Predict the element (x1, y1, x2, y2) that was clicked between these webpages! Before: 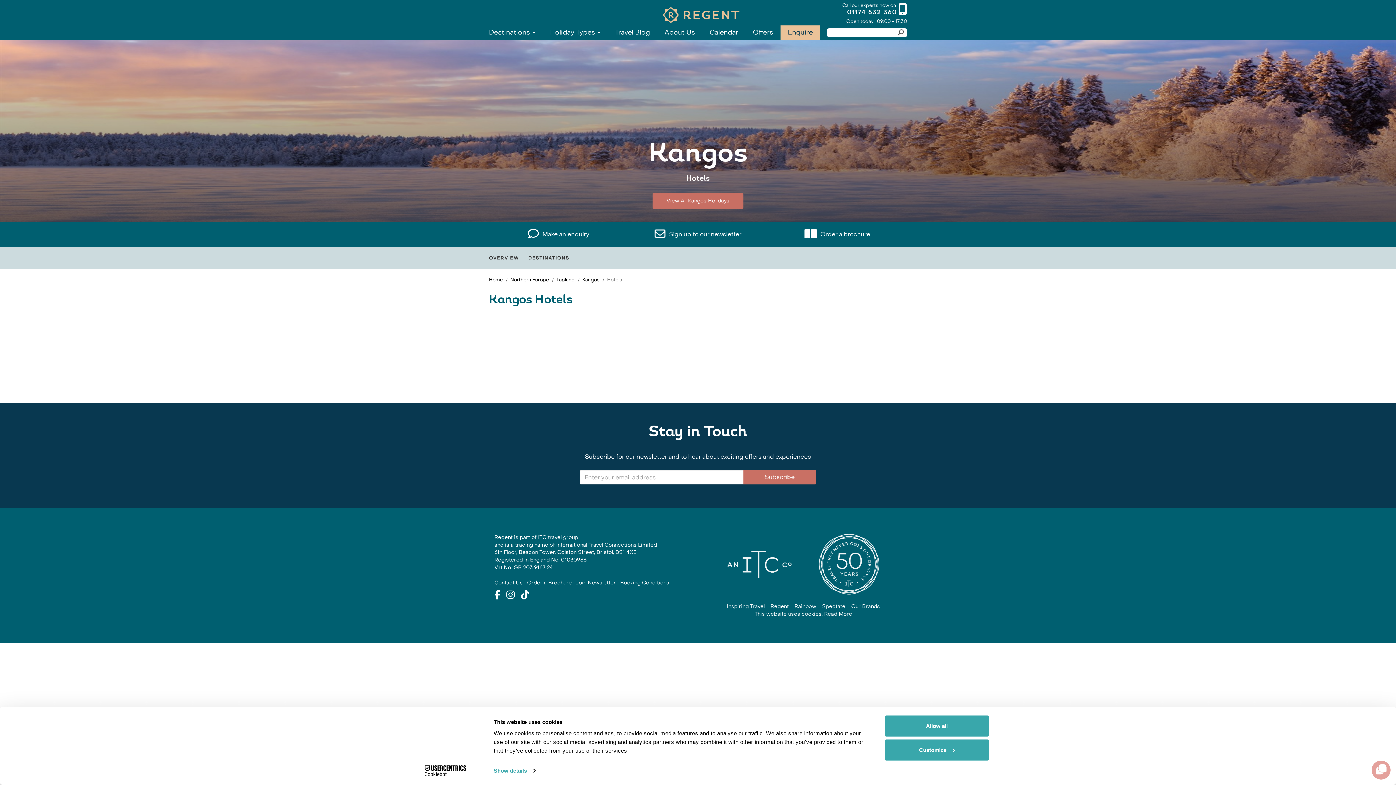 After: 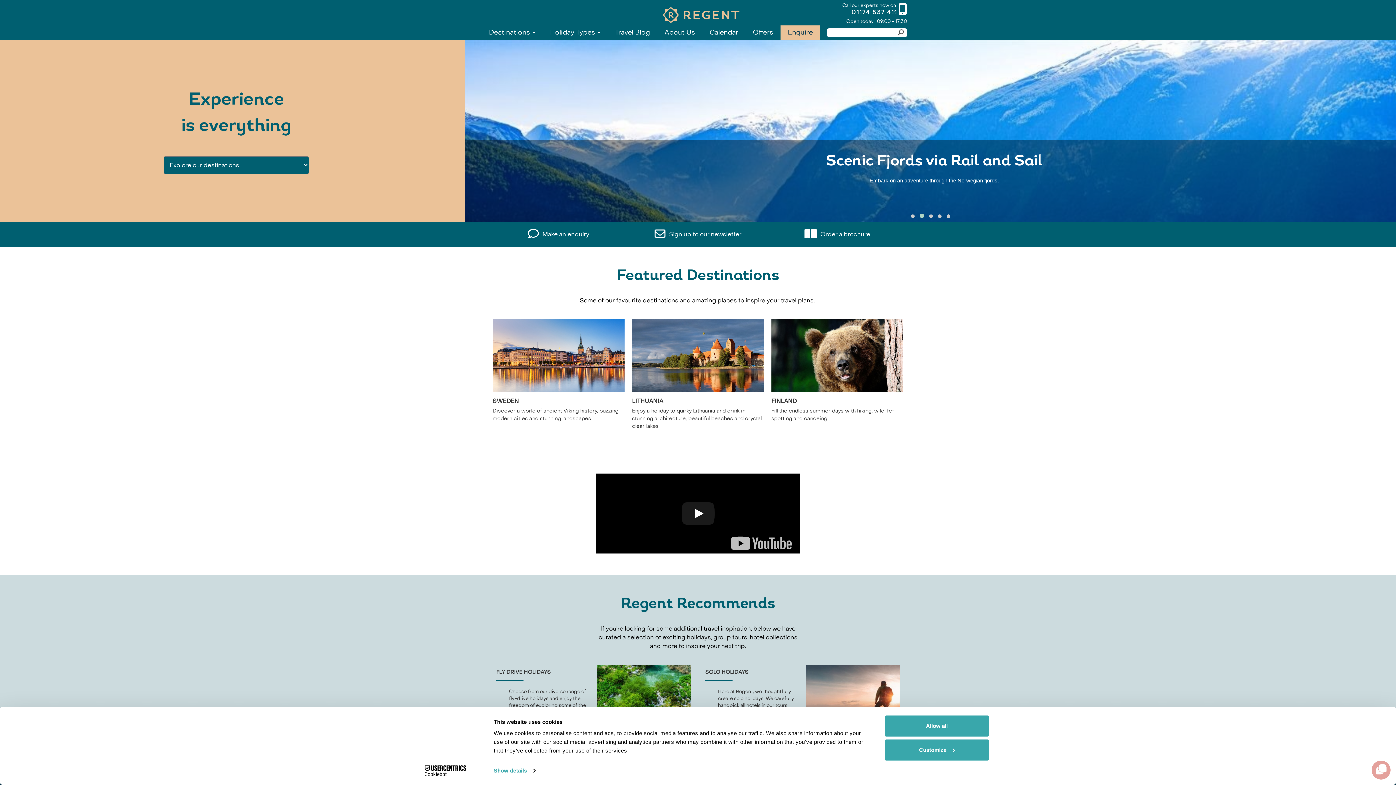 Action: bbox: (489, 0, 914, 26)